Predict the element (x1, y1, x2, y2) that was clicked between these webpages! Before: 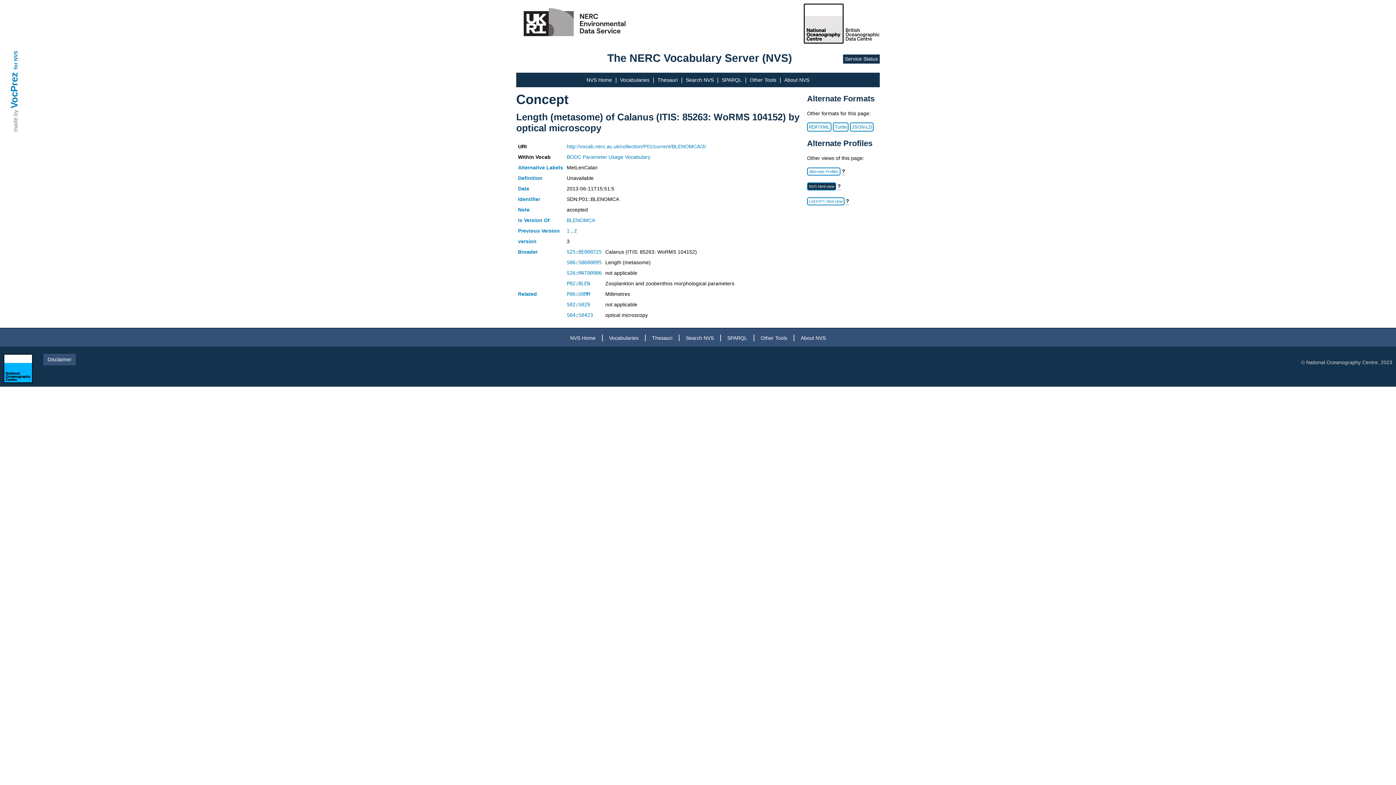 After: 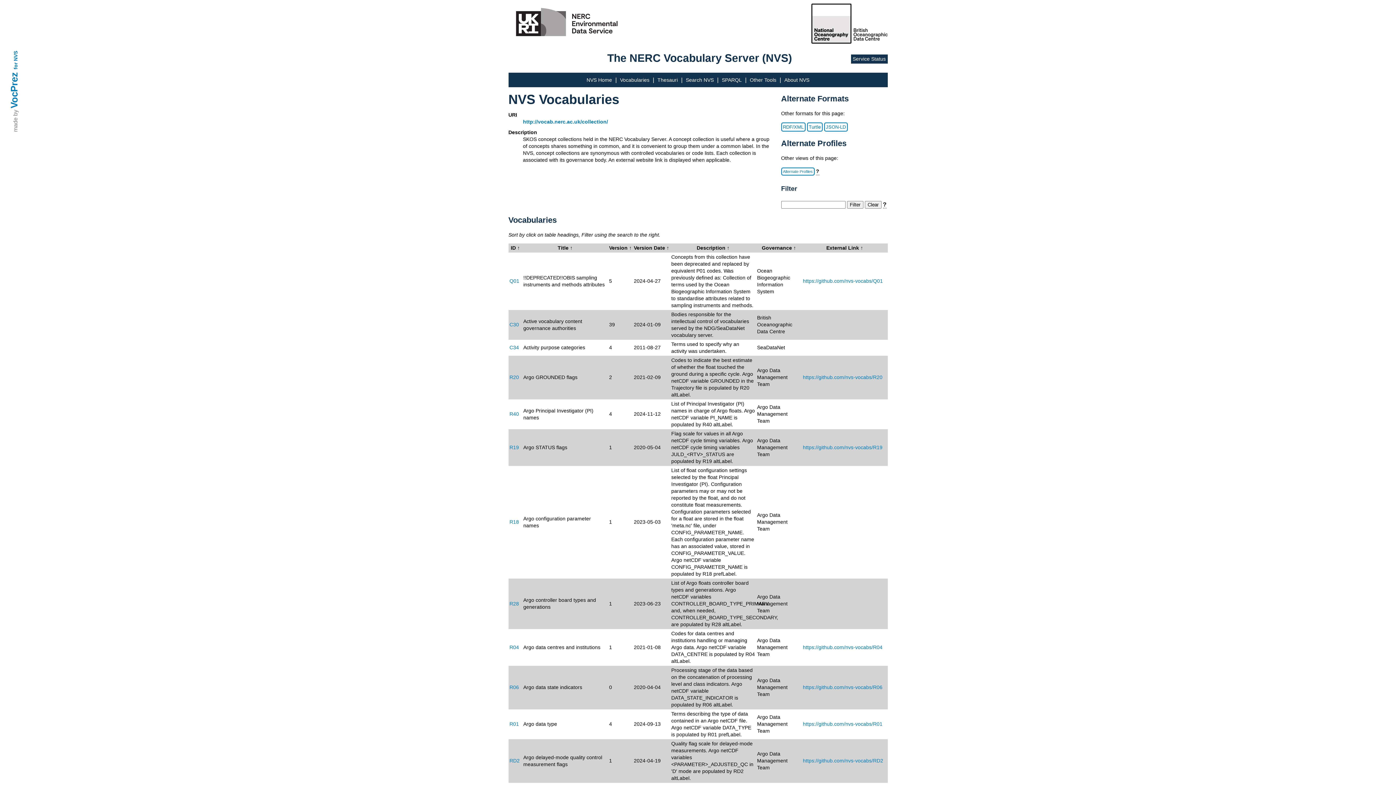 Action: bbox: (609, 335, 638, 341) label: Vocabularies